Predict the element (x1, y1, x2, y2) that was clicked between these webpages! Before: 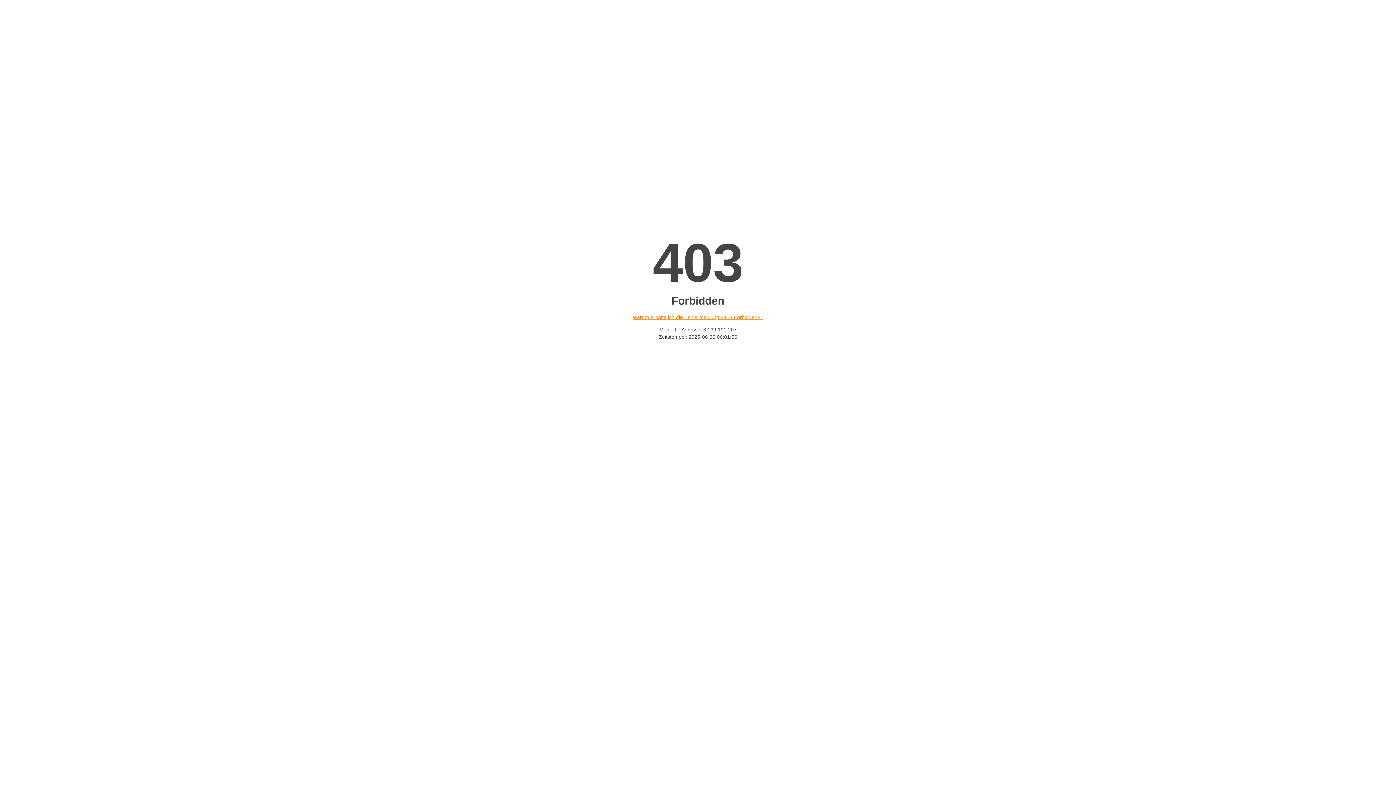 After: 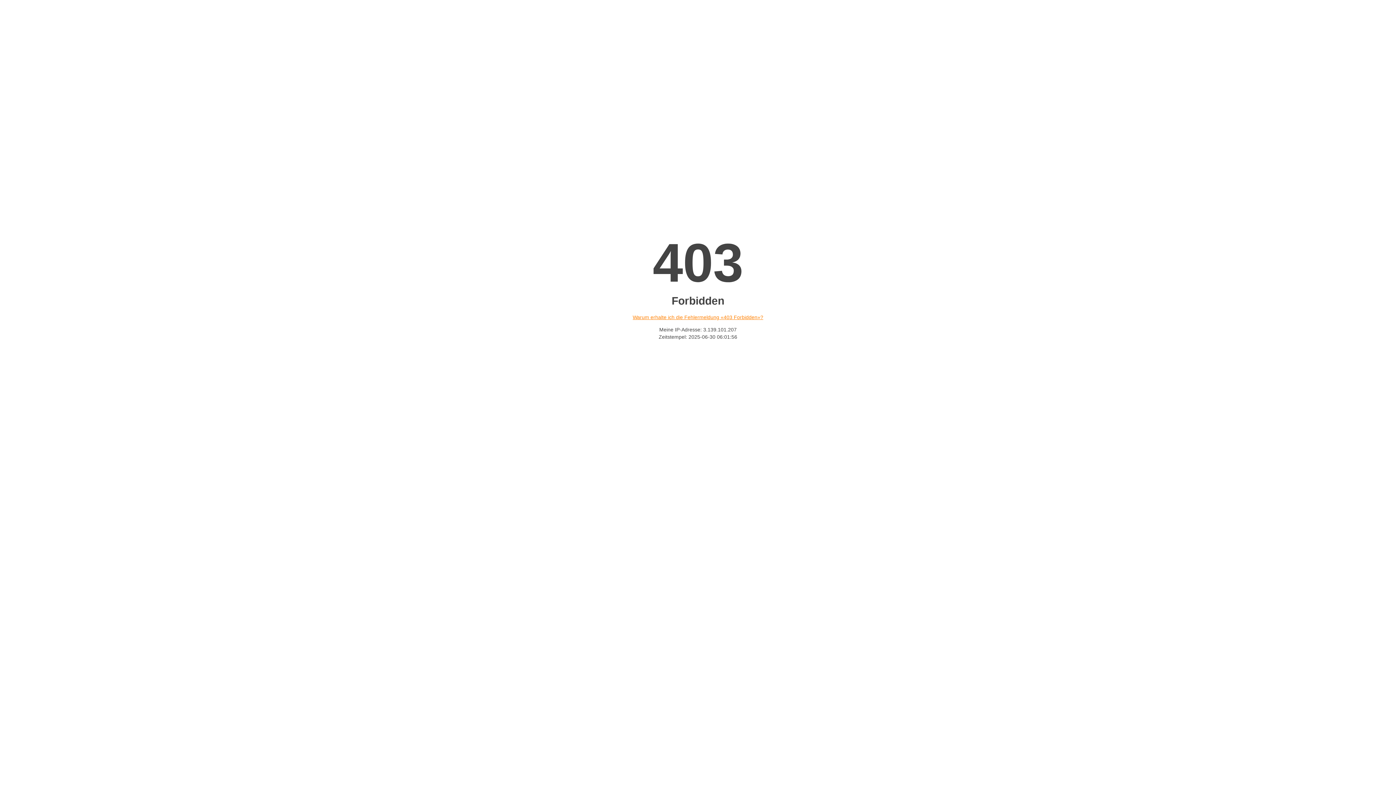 Action: bbox: (632, 314, 763, 320) label: Warum erhalte ich die Fehlermeldung «403 Forbidden»?